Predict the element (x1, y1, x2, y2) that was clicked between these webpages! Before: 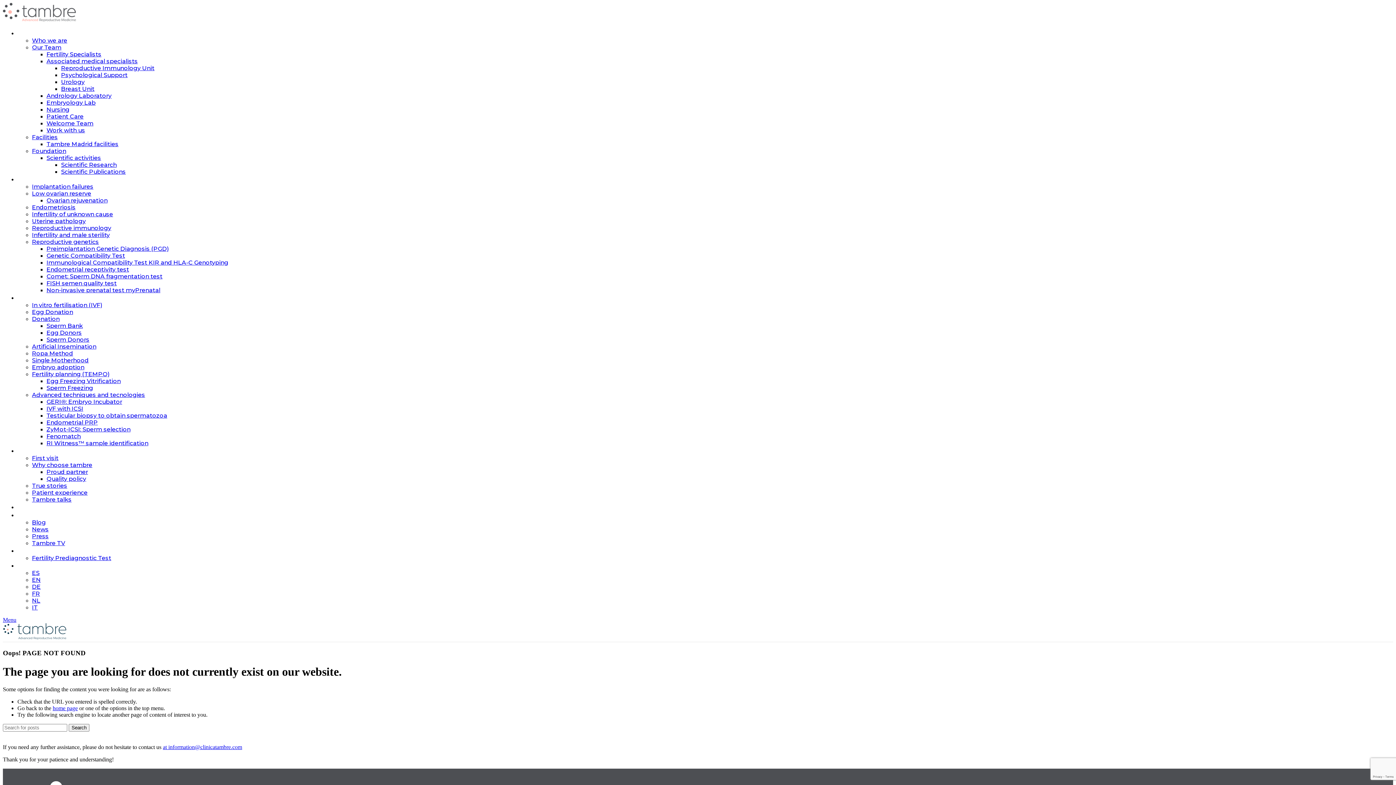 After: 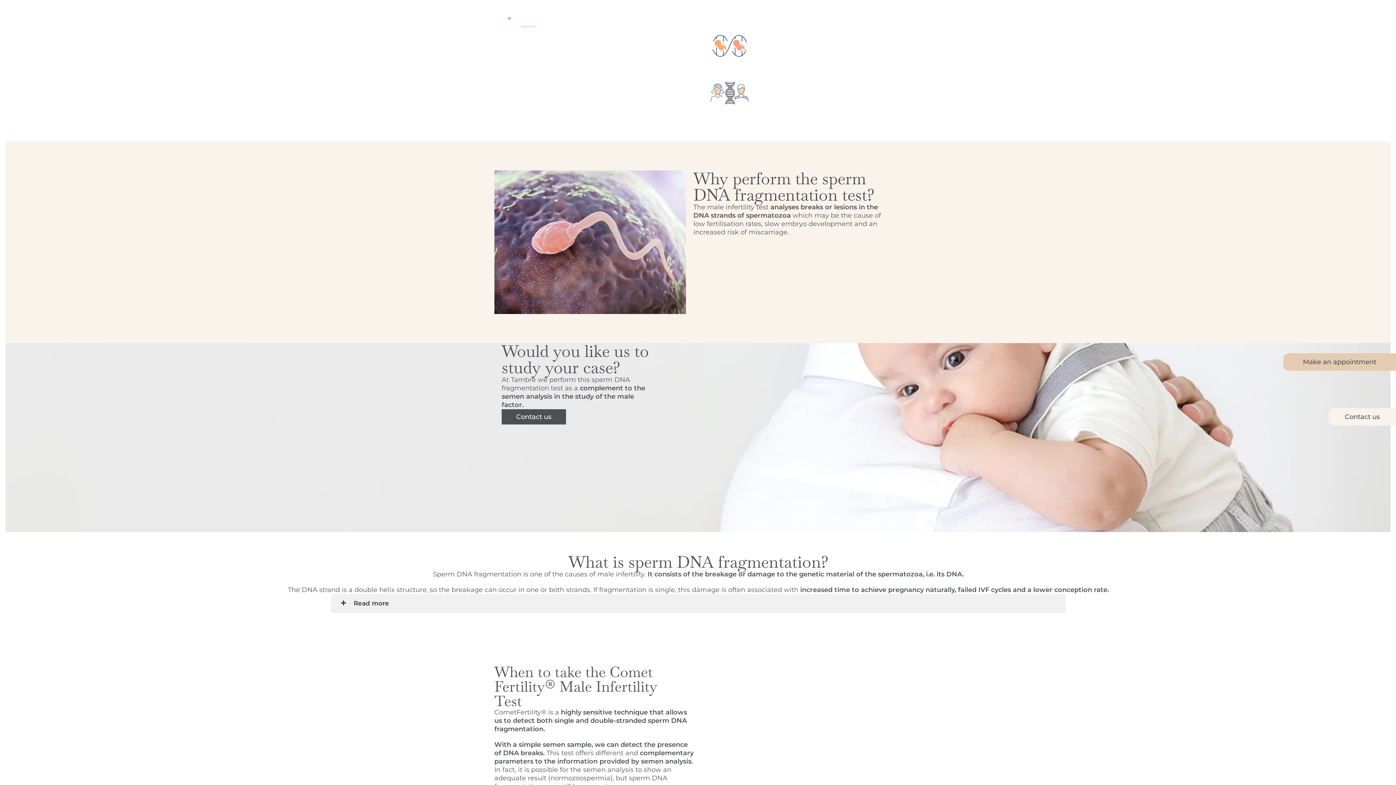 Action: bbox: (46, 273, 162, 279) label: Comet: Sperm DNA fragmentation test